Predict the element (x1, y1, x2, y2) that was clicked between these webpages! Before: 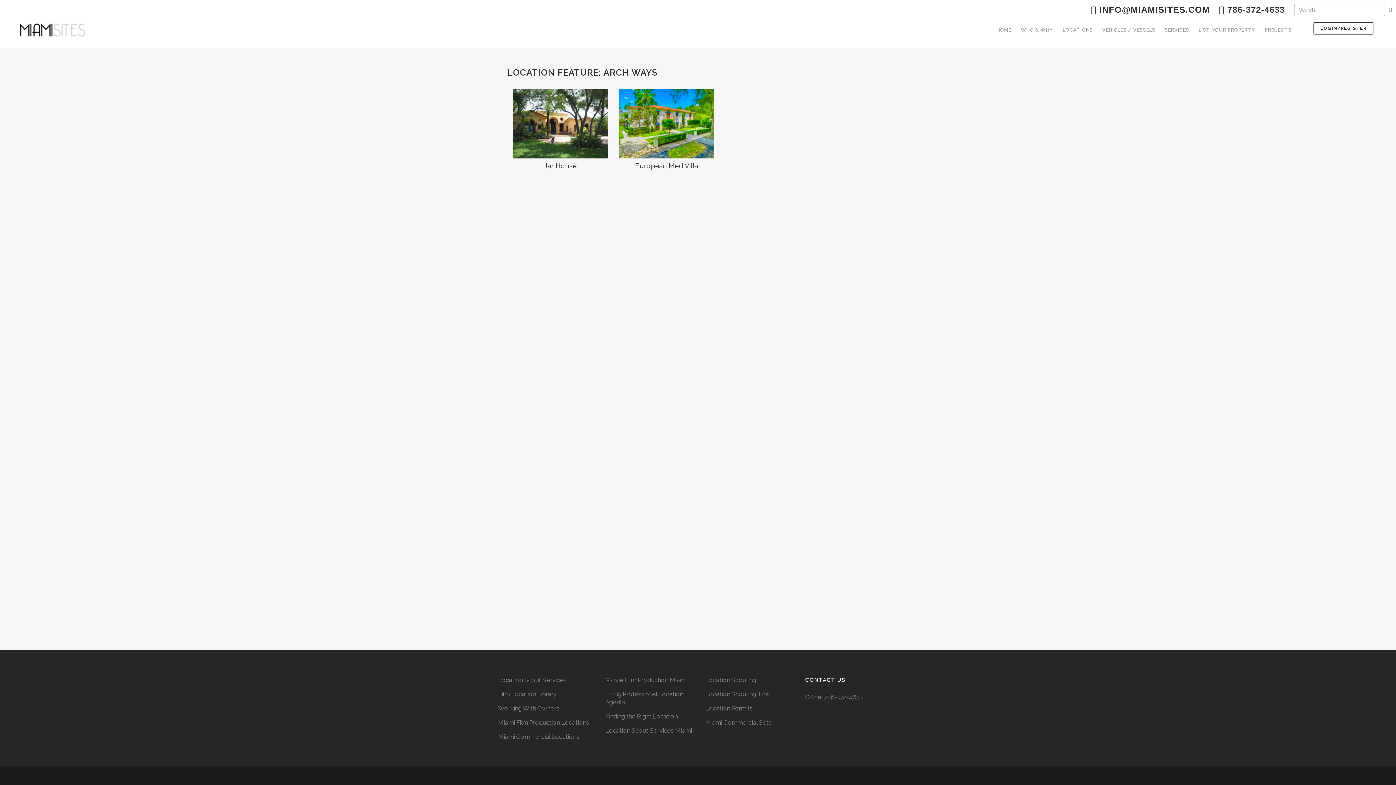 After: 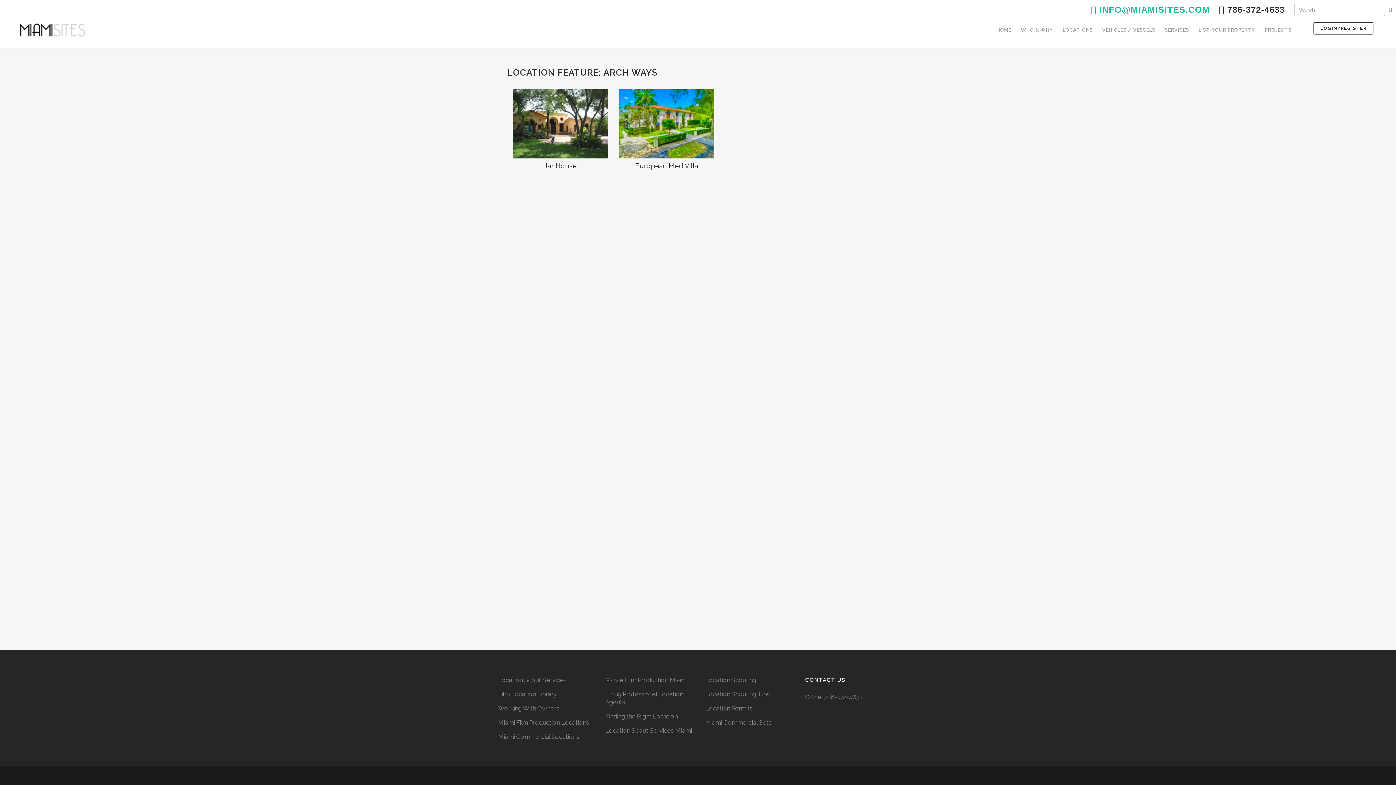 Action: label:  INFO@MIAMISITES.COM bbox: (1091, 4, 1210, 14)